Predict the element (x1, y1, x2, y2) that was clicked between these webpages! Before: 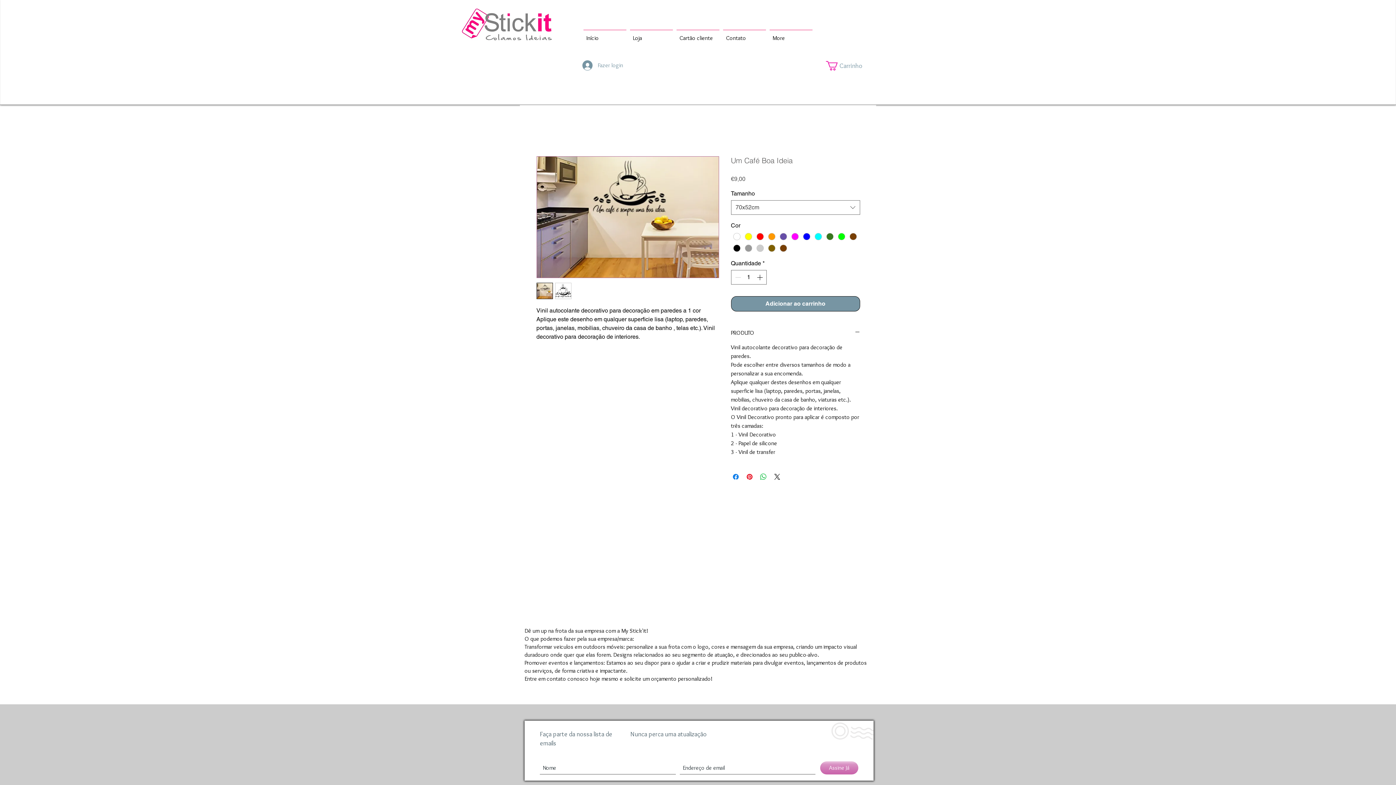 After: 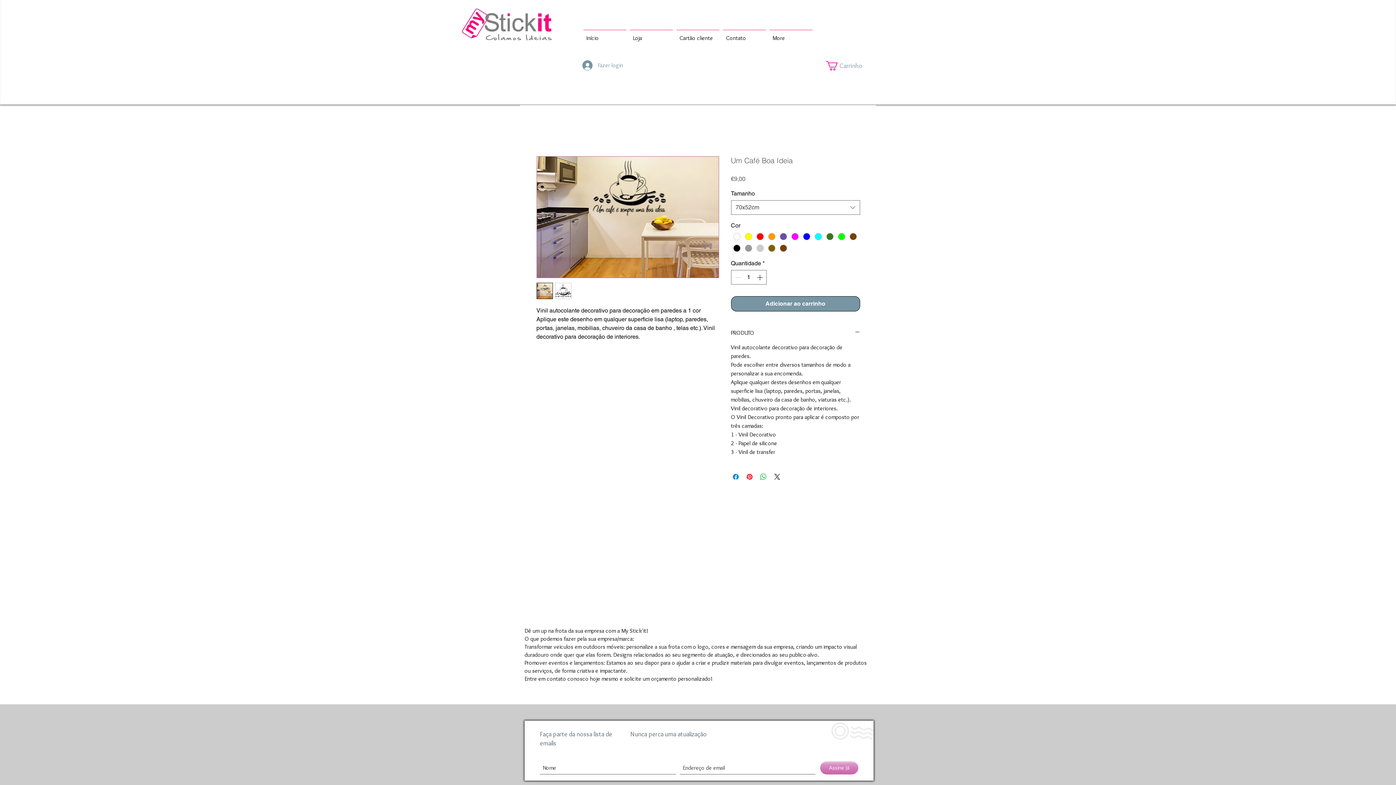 Action: bbox: (536, 283, 552, 299)